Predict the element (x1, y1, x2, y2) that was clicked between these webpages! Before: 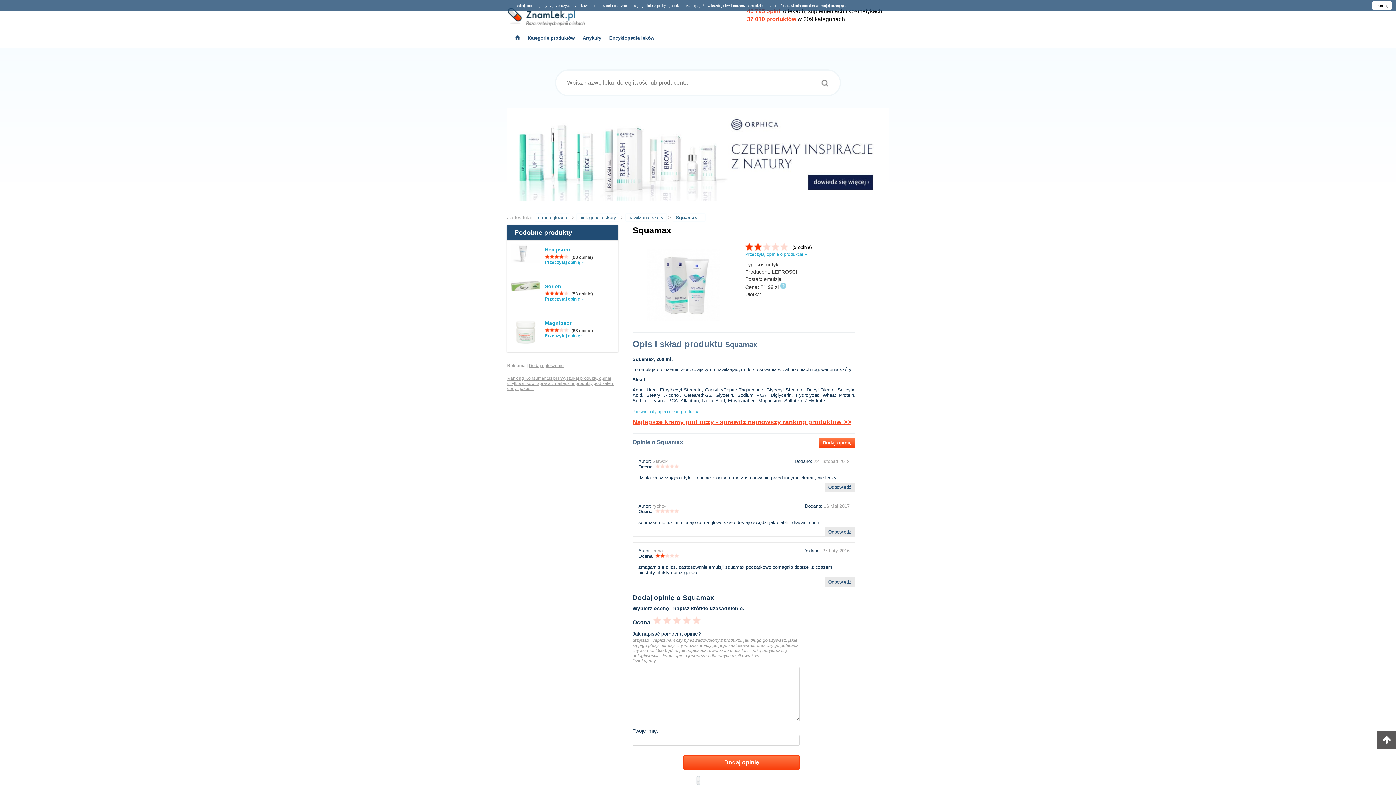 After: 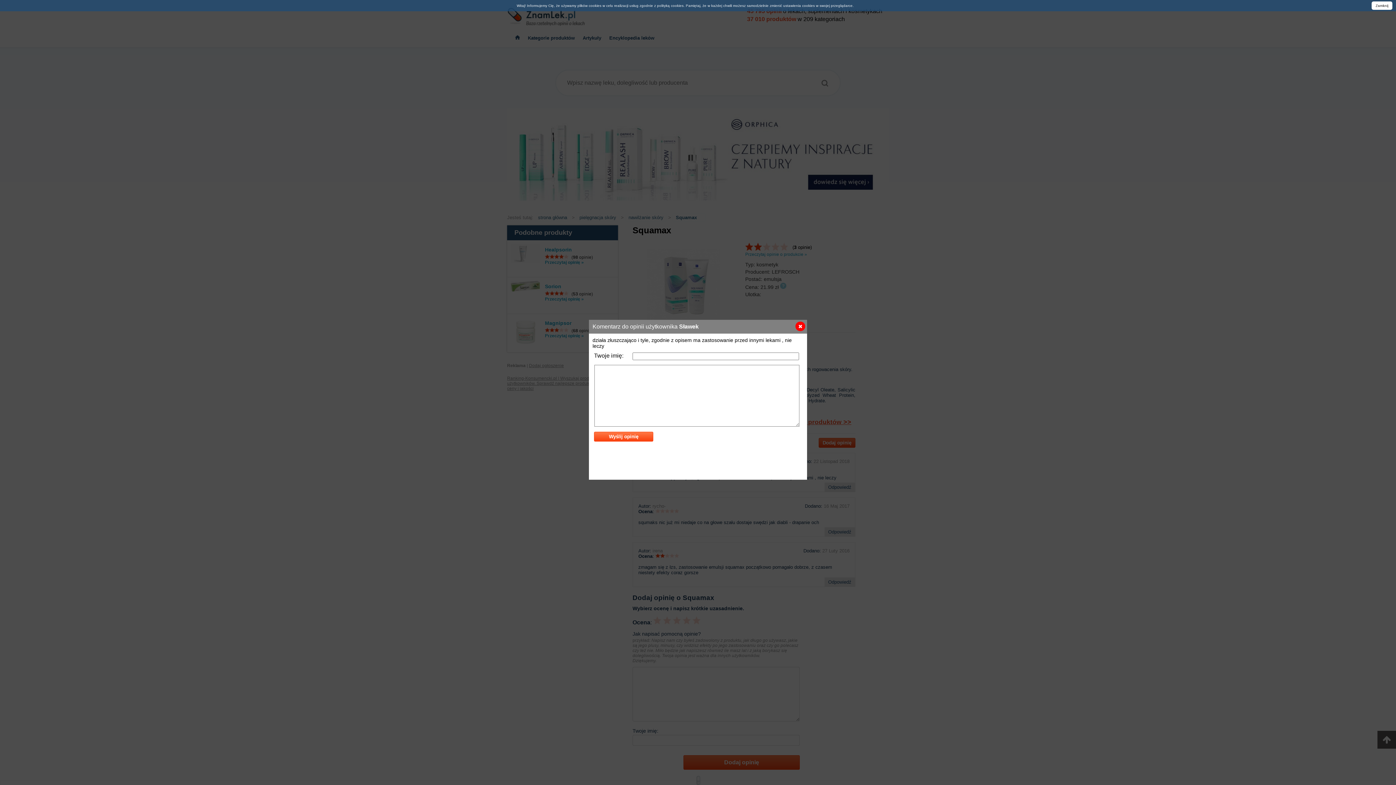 Action: label: Odpowiedź bbox: (824, 482, 855, 491)